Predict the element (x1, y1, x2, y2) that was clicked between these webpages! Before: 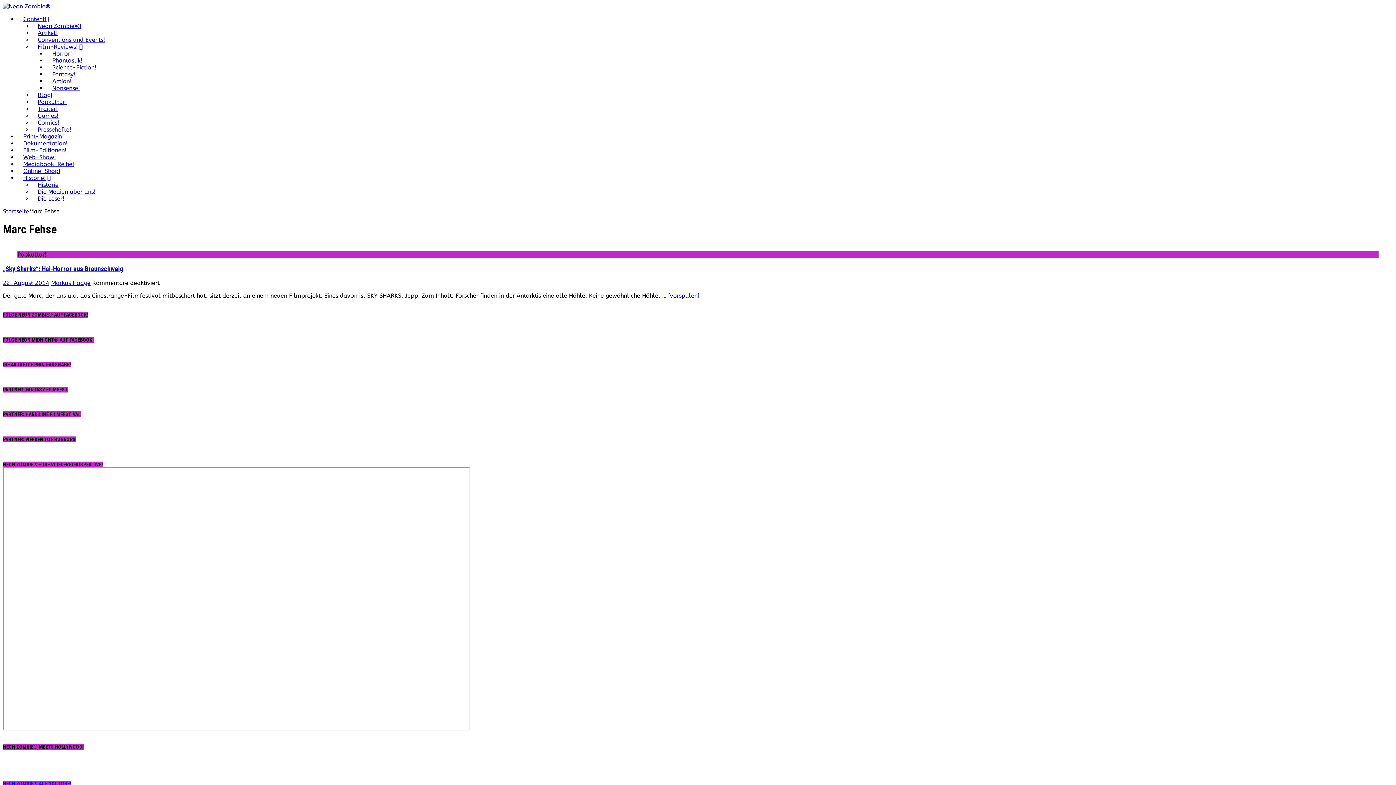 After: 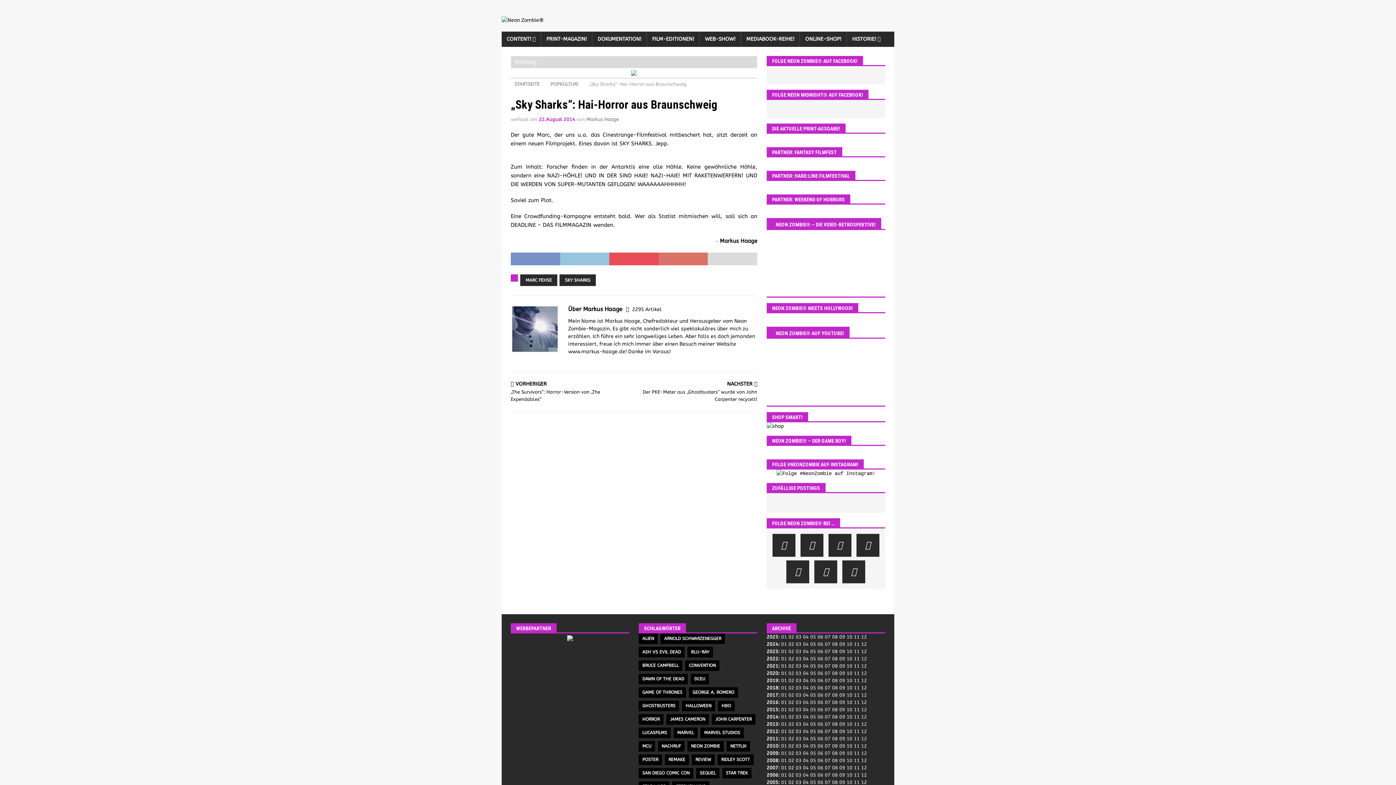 Action: label: „Sky Sharks“: Hai-Horror aus Braunschweig bbox: (2, 264, 123, 272)